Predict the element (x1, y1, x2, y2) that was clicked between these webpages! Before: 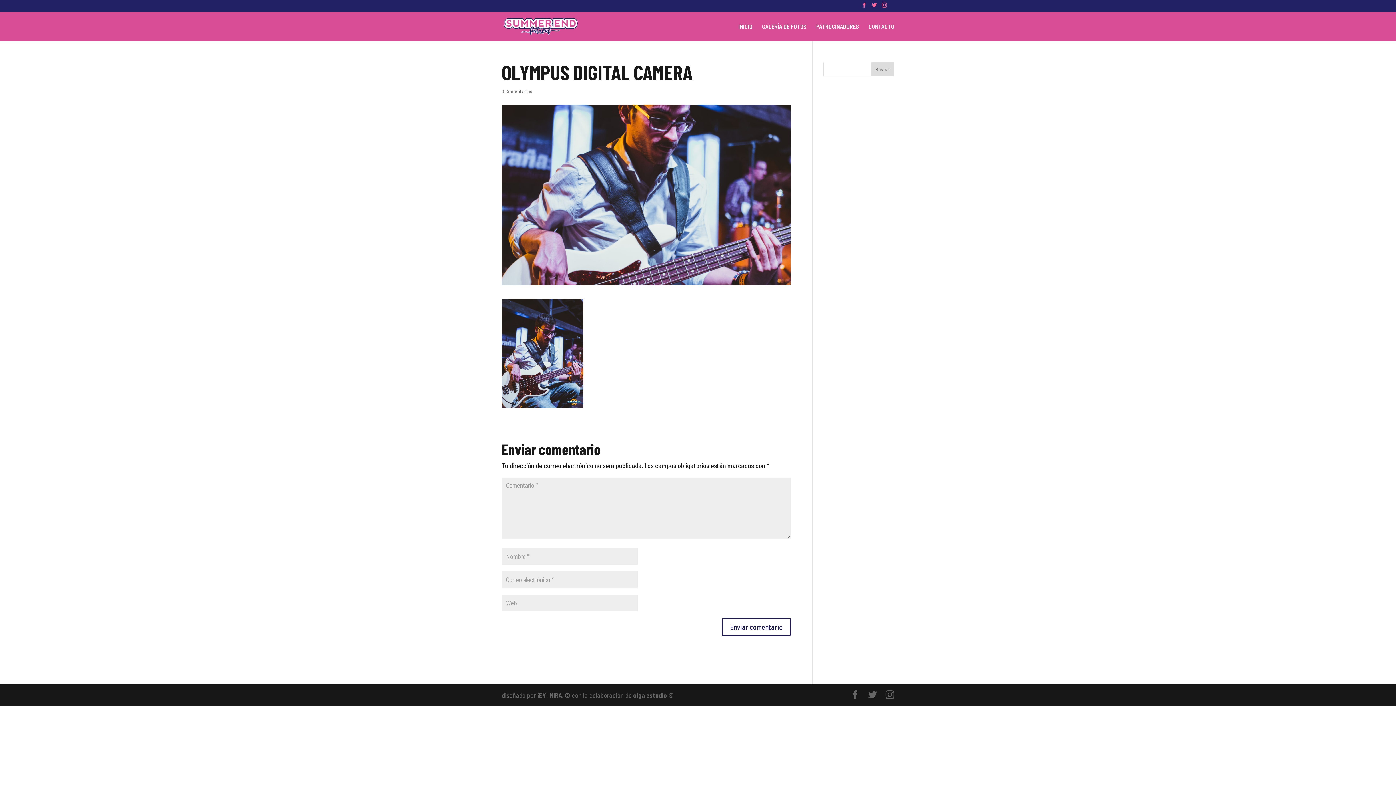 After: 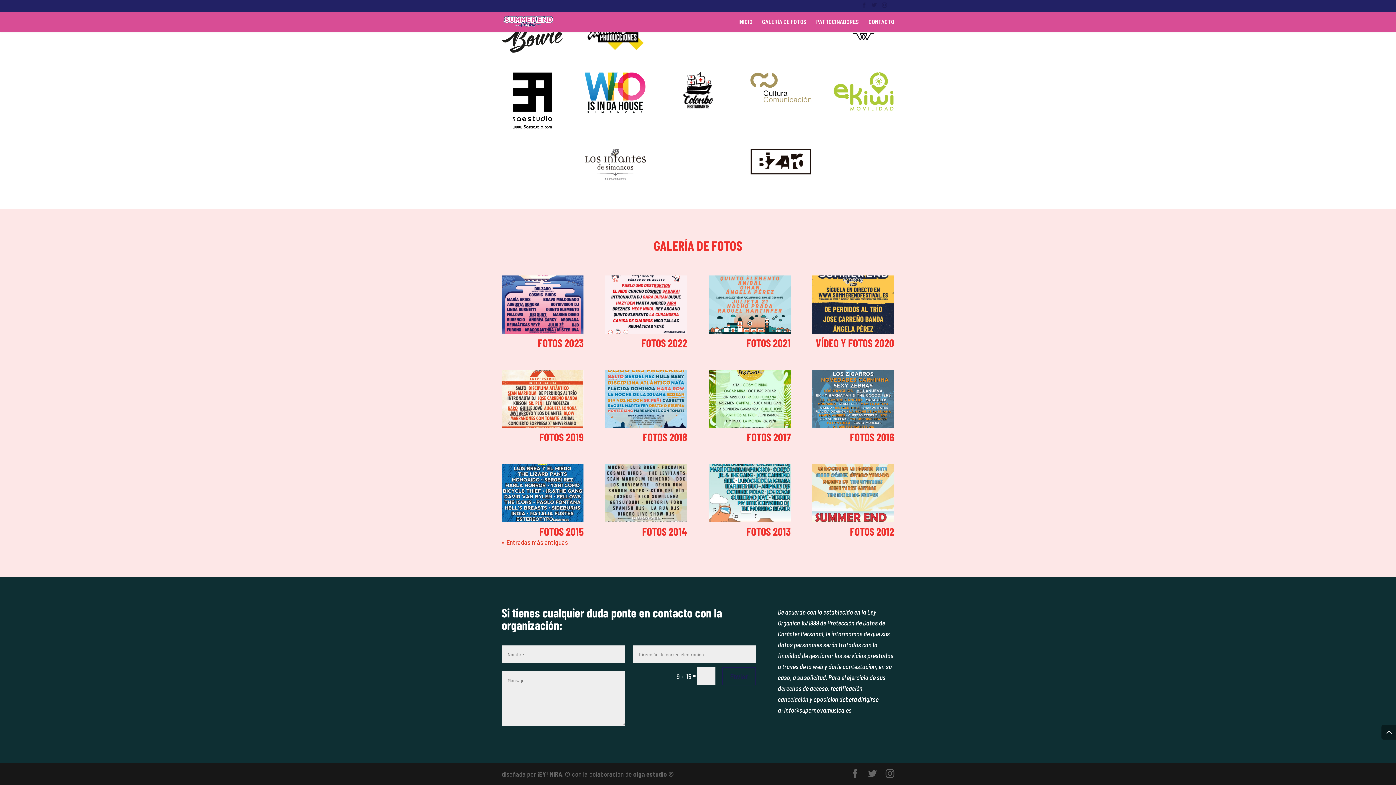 Action: bbox: (762, 23, 806, 40) label: GALERÍA DE FOTOS